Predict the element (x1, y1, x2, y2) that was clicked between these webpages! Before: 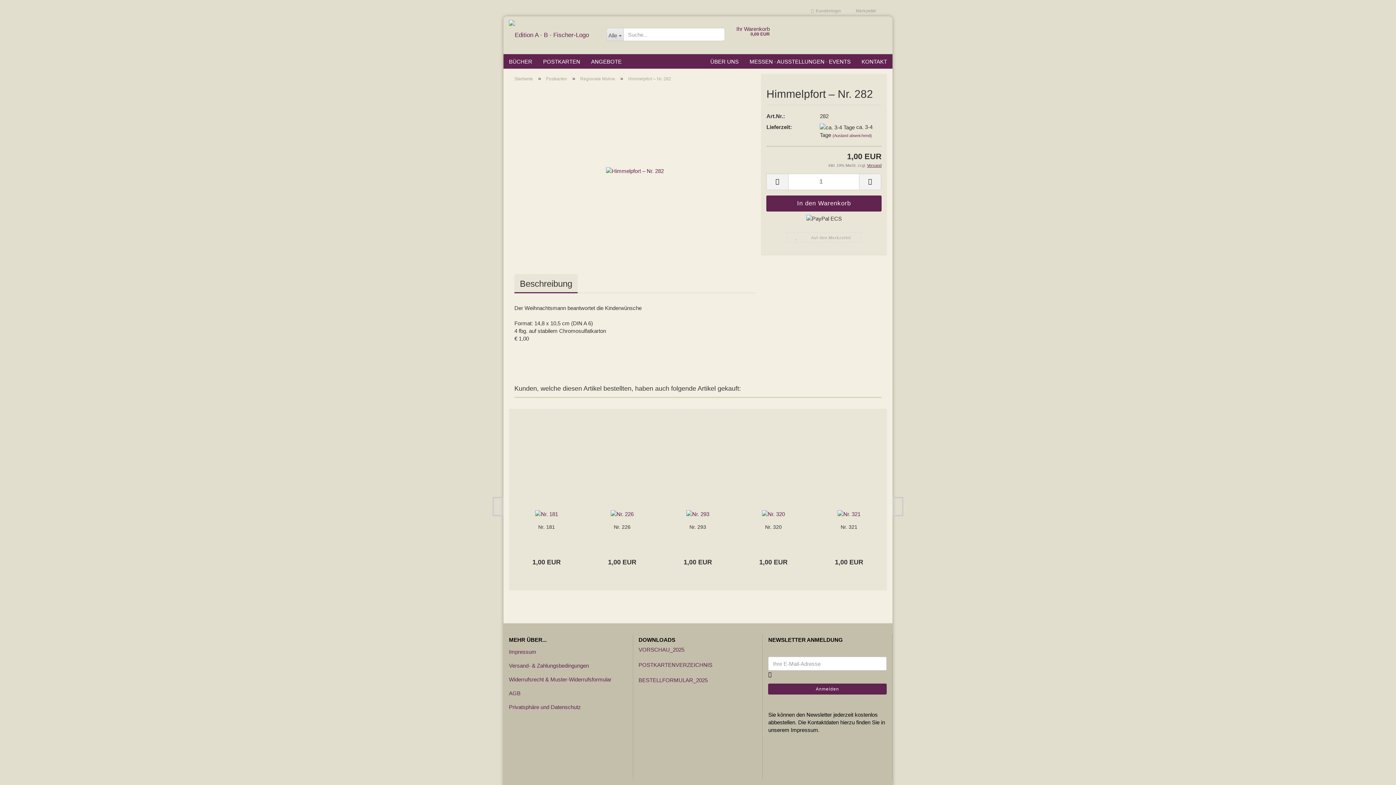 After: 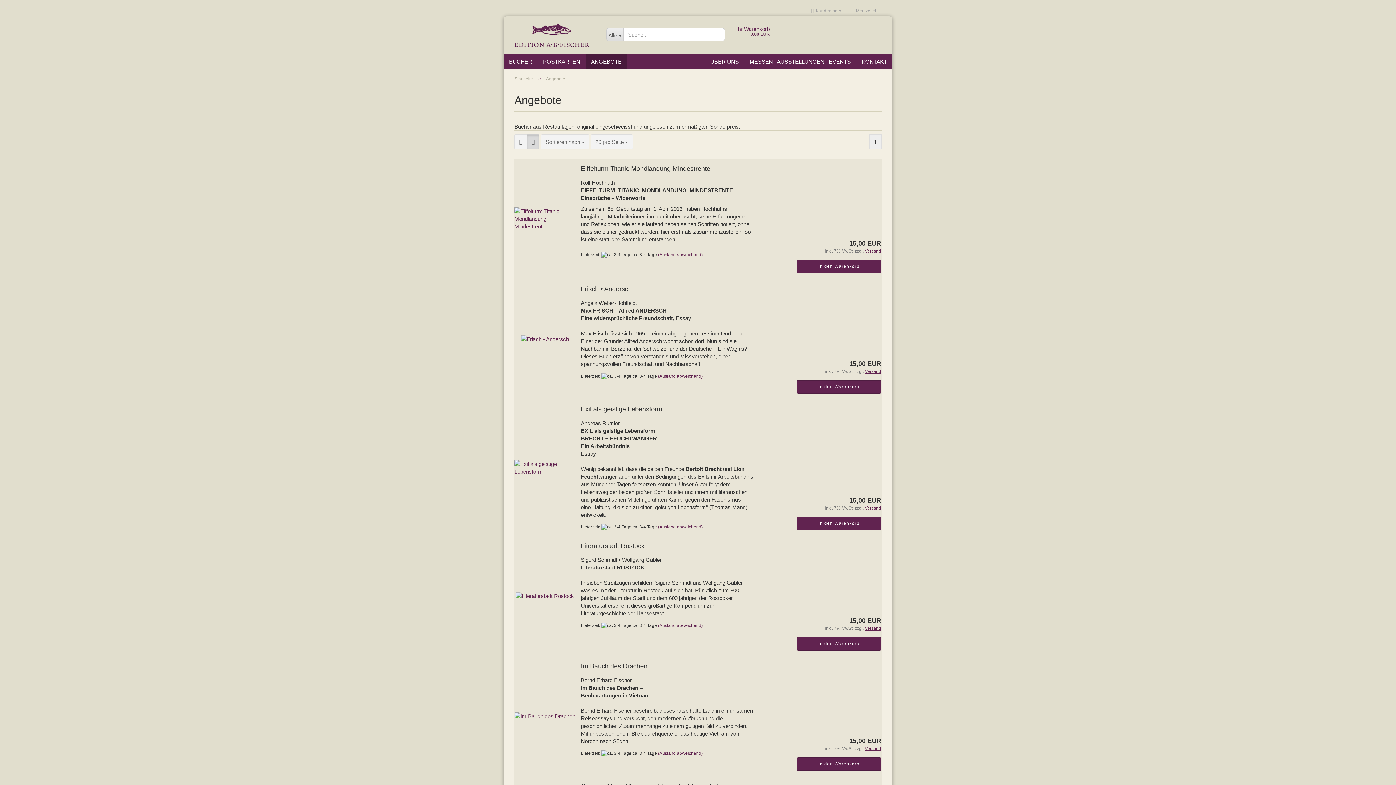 Action: label: ANGEBOTE bbox: (585, 54, 627, 68)